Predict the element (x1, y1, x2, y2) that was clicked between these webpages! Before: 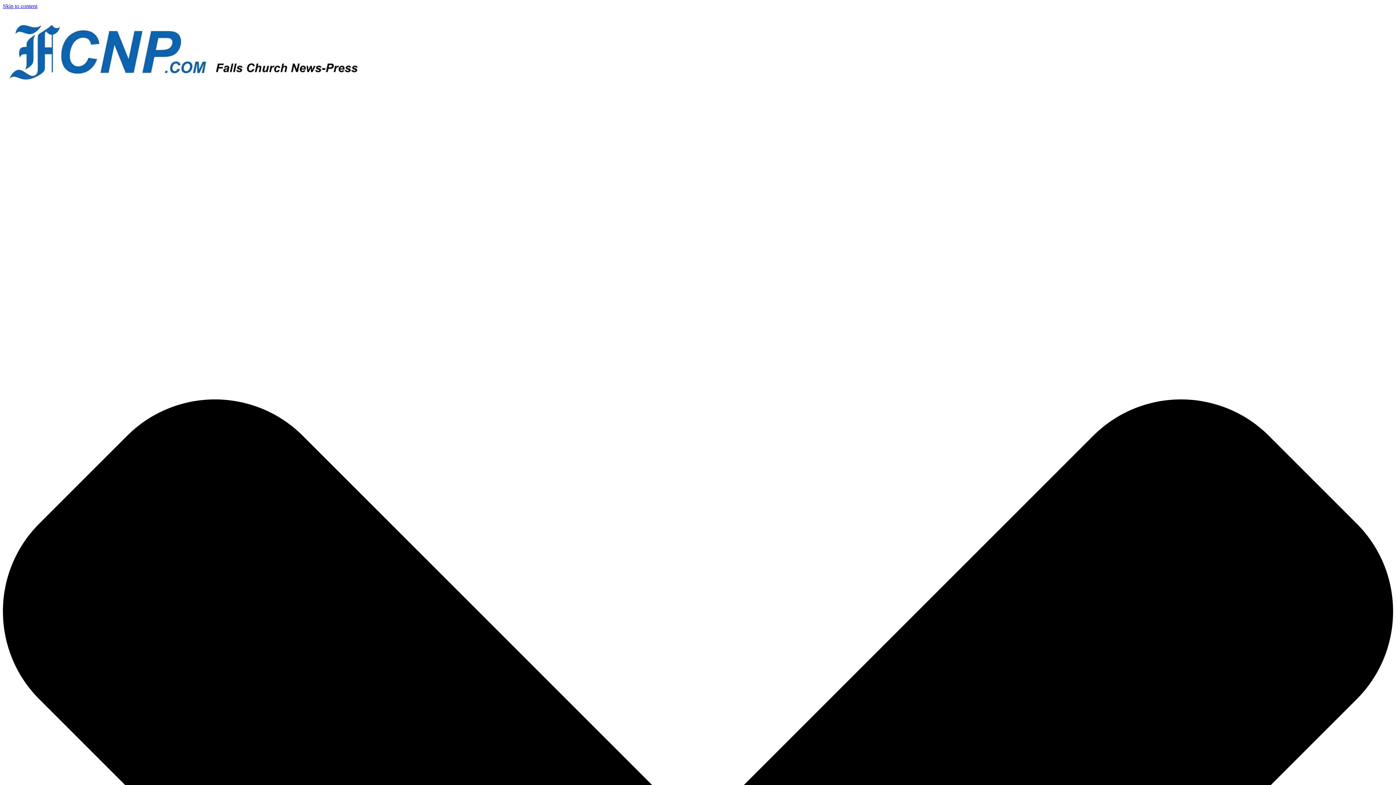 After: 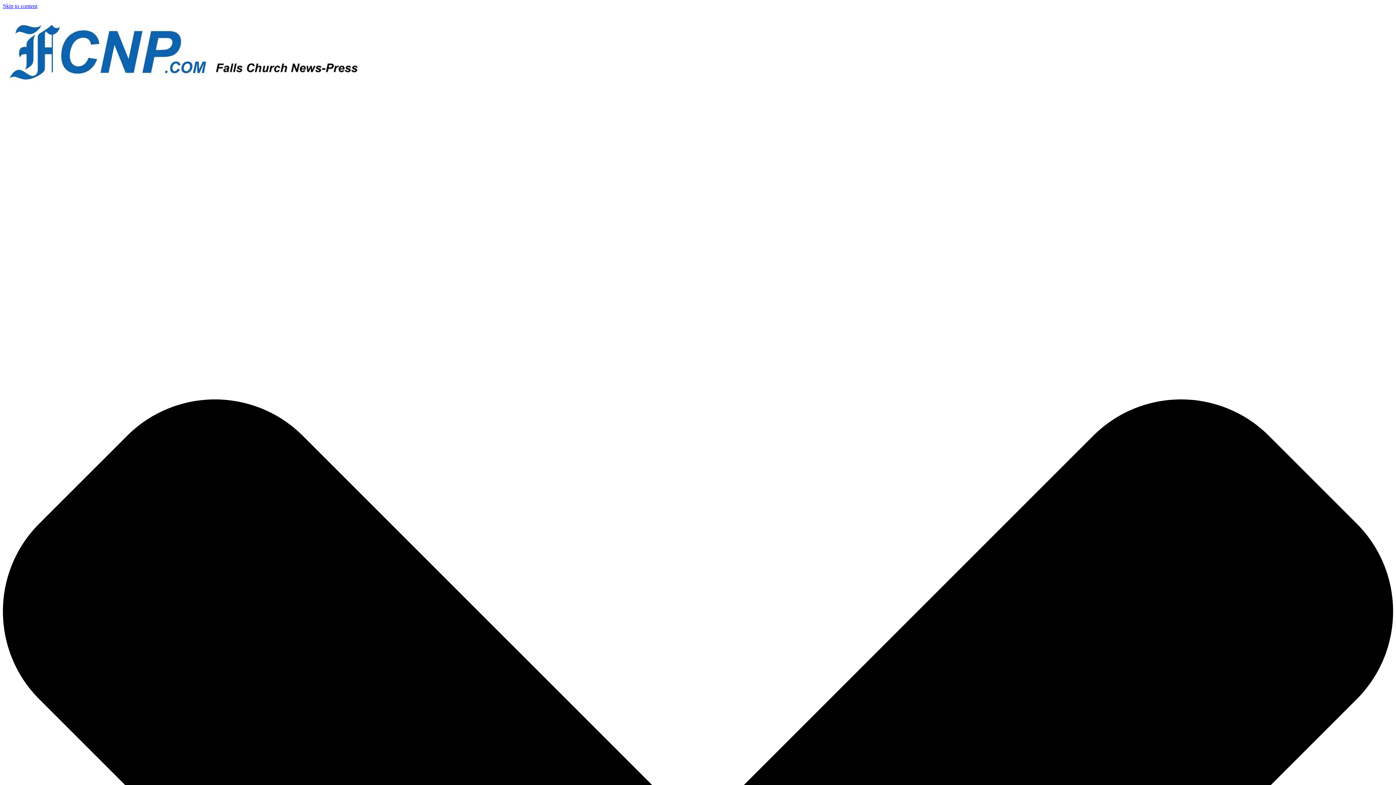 Action: bbox: (2, 77, 366, 83)